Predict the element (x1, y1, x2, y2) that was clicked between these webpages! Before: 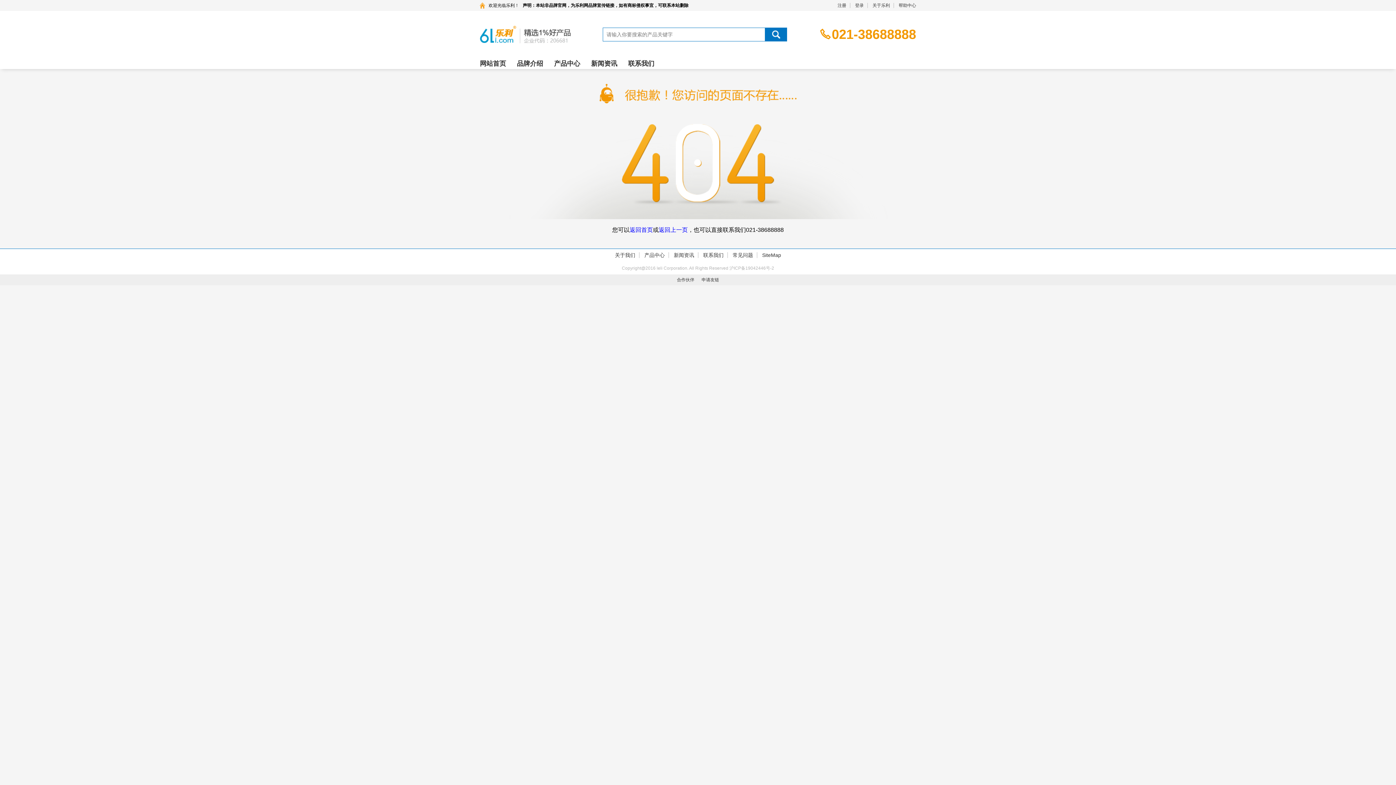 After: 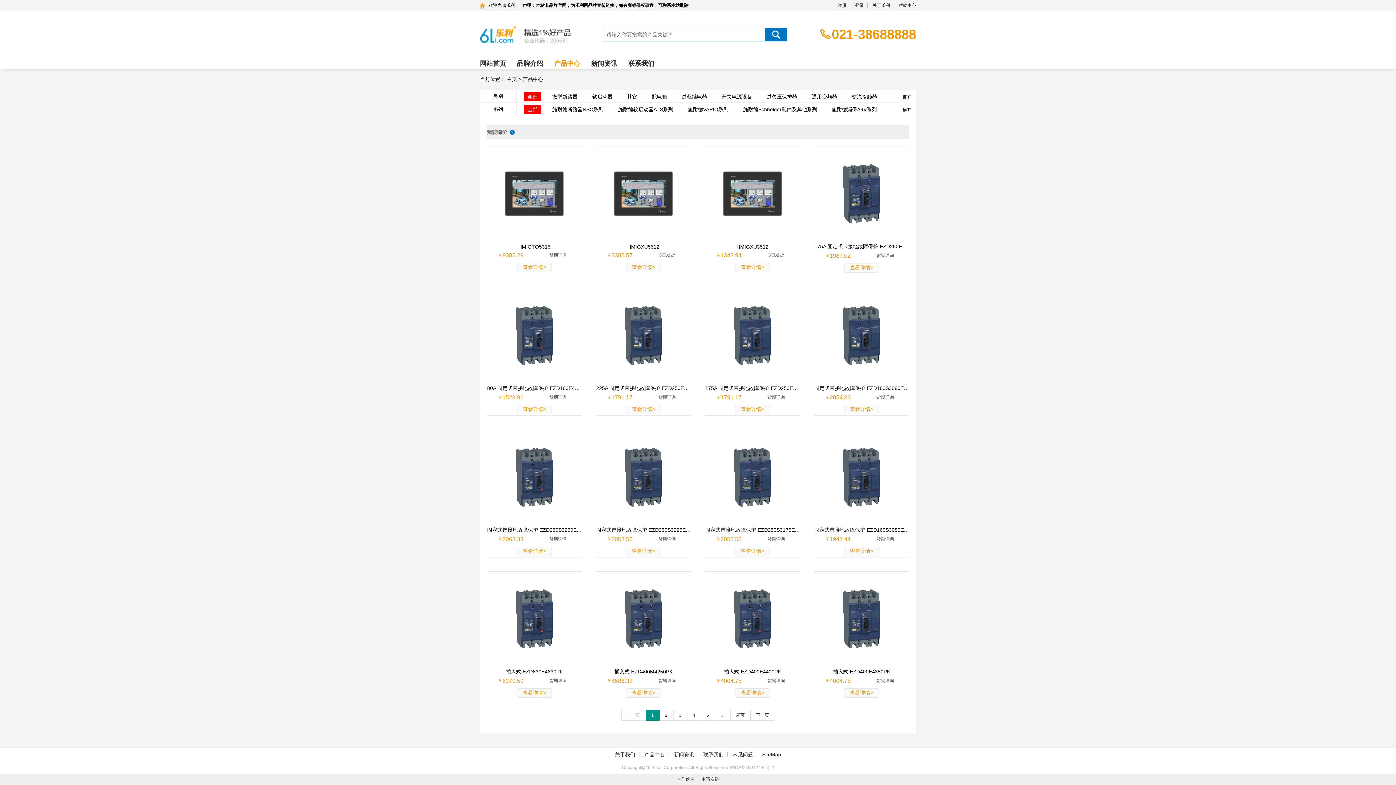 Action: bbox: (640, 252, 668, 258) label: 产品中心